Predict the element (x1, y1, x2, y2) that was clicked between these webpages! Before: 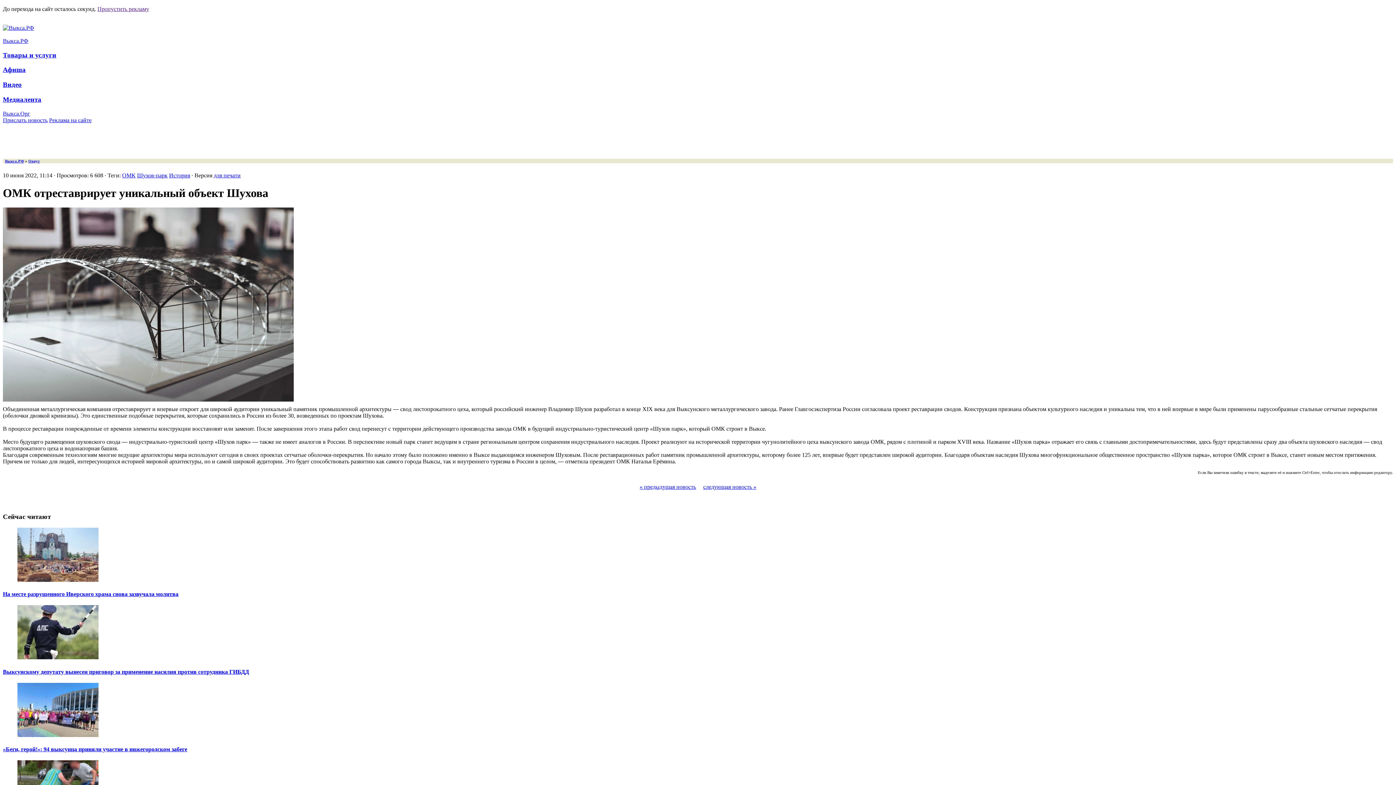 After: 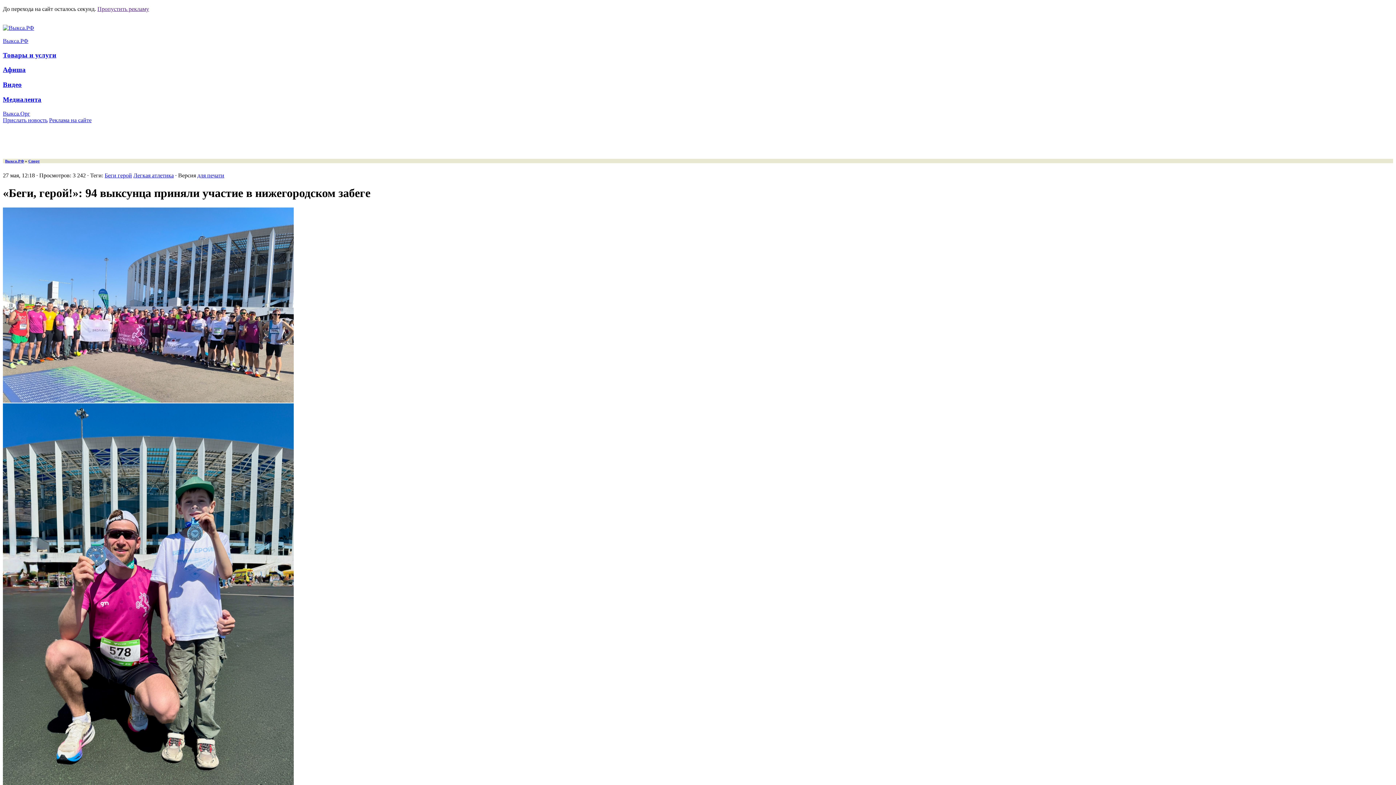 Action: bbox: (2, 683, 1393, 753) label: «Беги, герой!»: 94 выксунца приняли участие в нижегородском забеге